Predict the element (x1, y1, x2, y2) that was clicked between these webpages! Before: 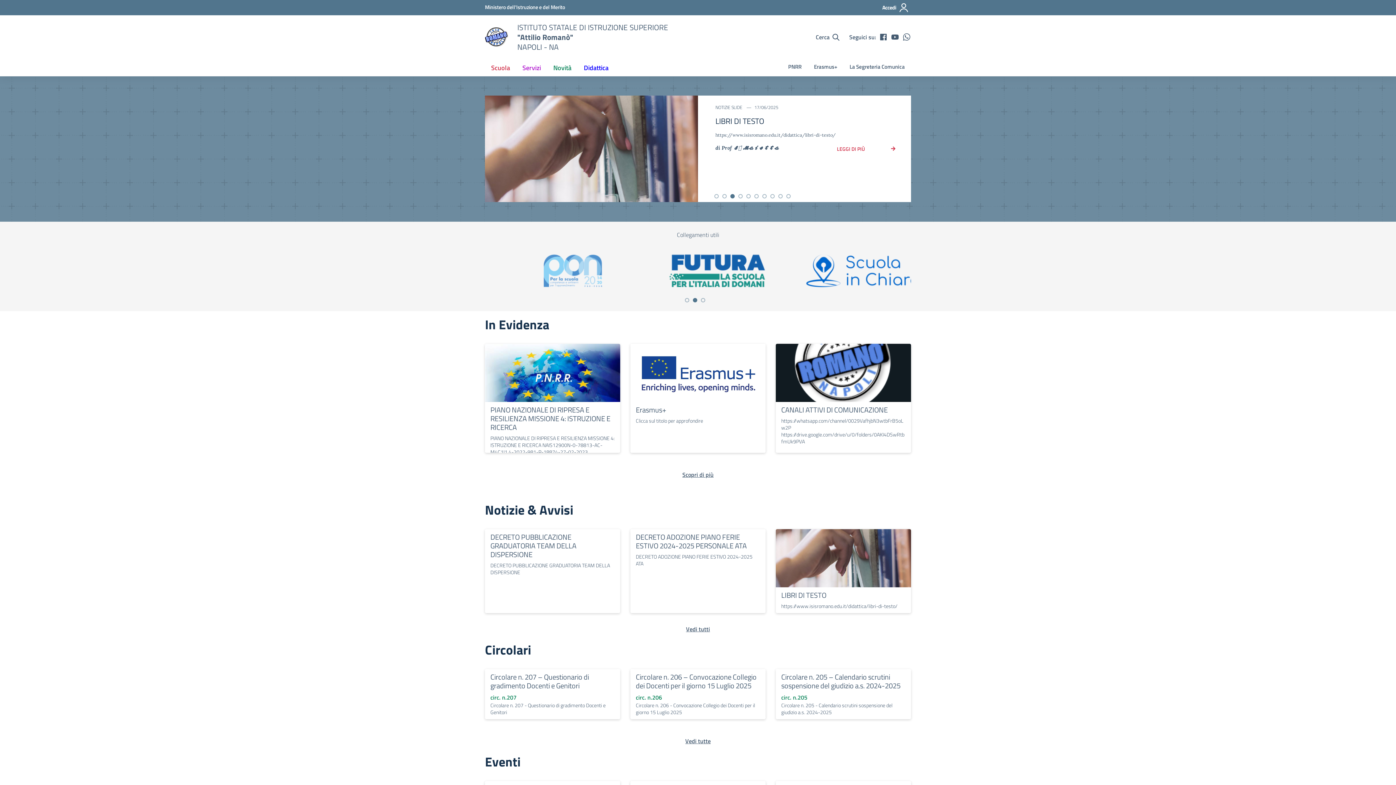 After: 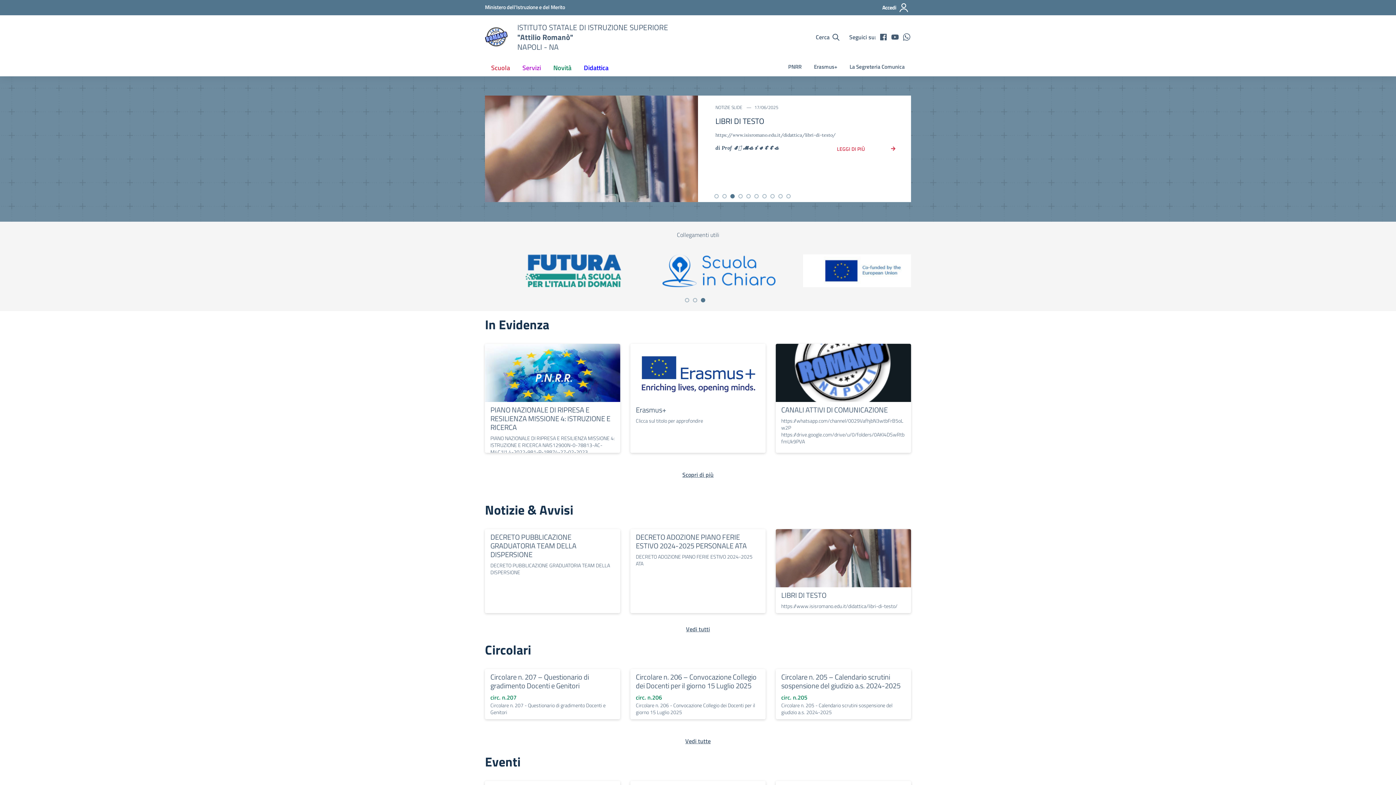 Action: bbox: (730, 194, 734, 198) label: Vai alla slide 3